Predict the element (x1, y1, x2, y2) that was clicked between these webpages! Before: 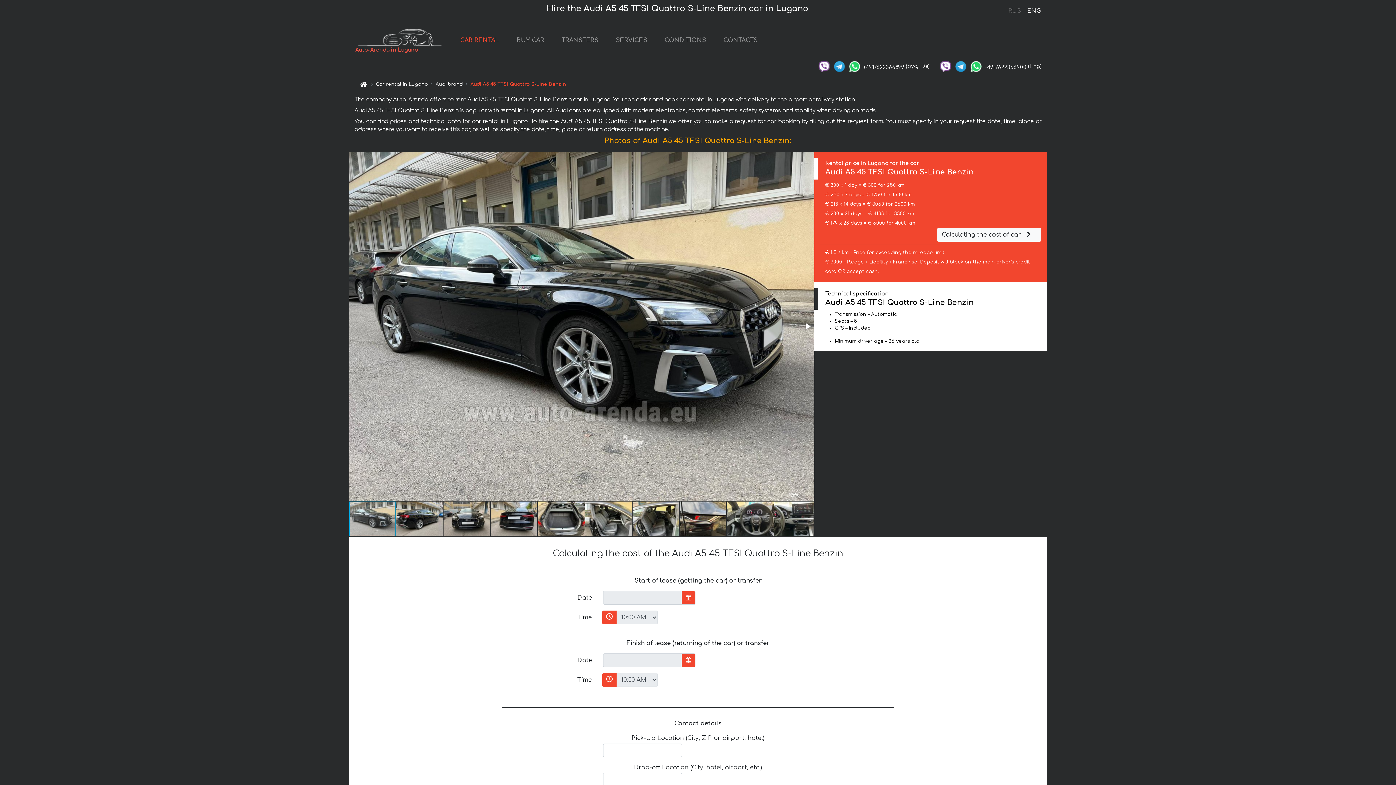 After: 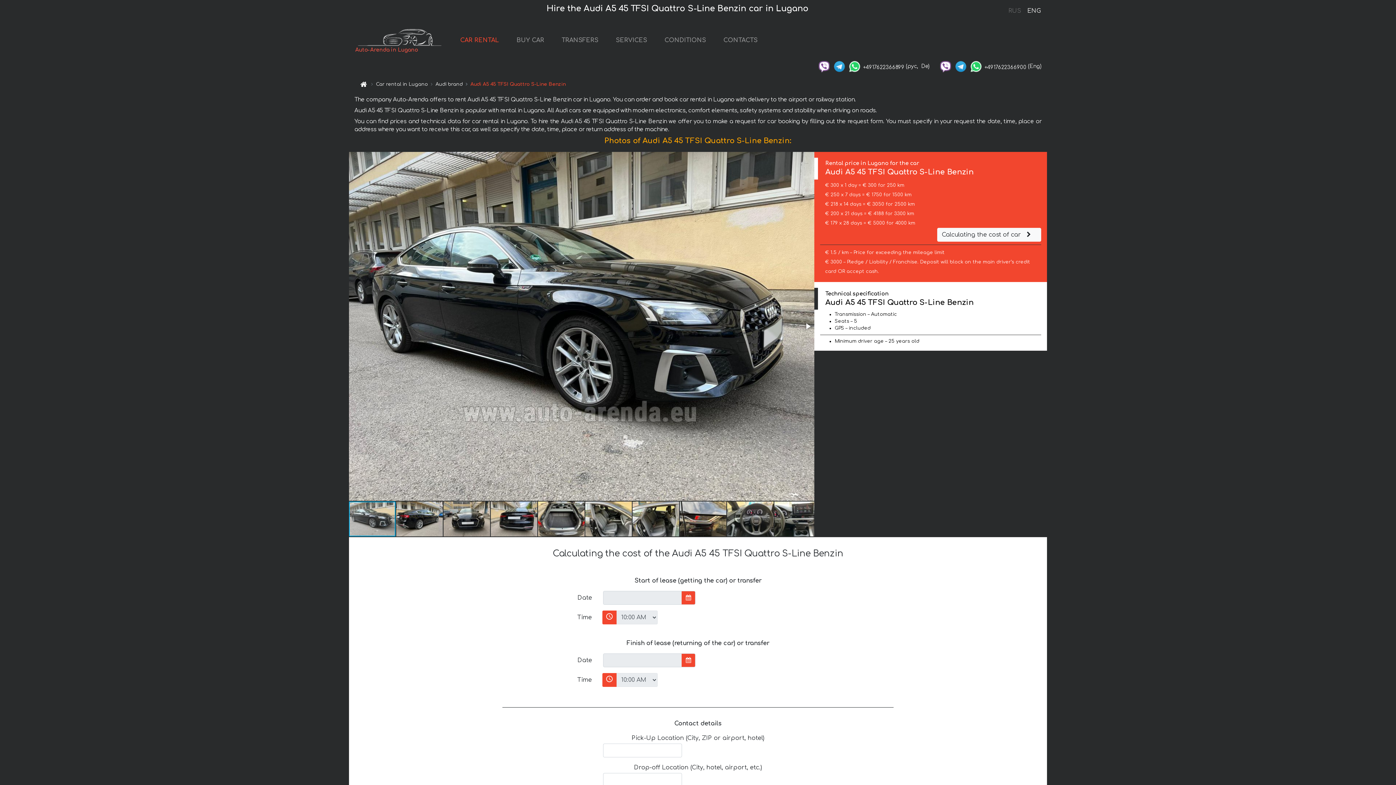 Action: label: ENG bbox: (1027, 6, 1040, 16)